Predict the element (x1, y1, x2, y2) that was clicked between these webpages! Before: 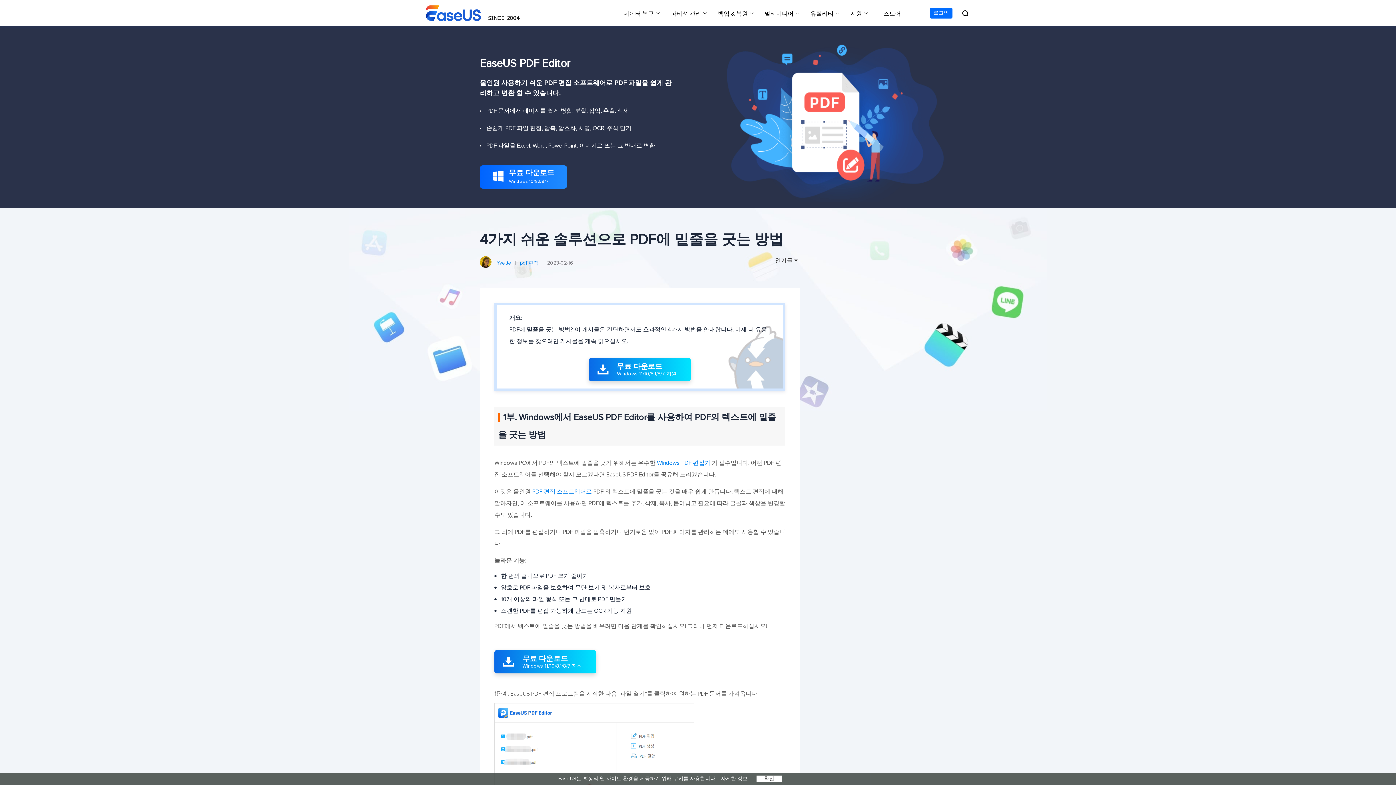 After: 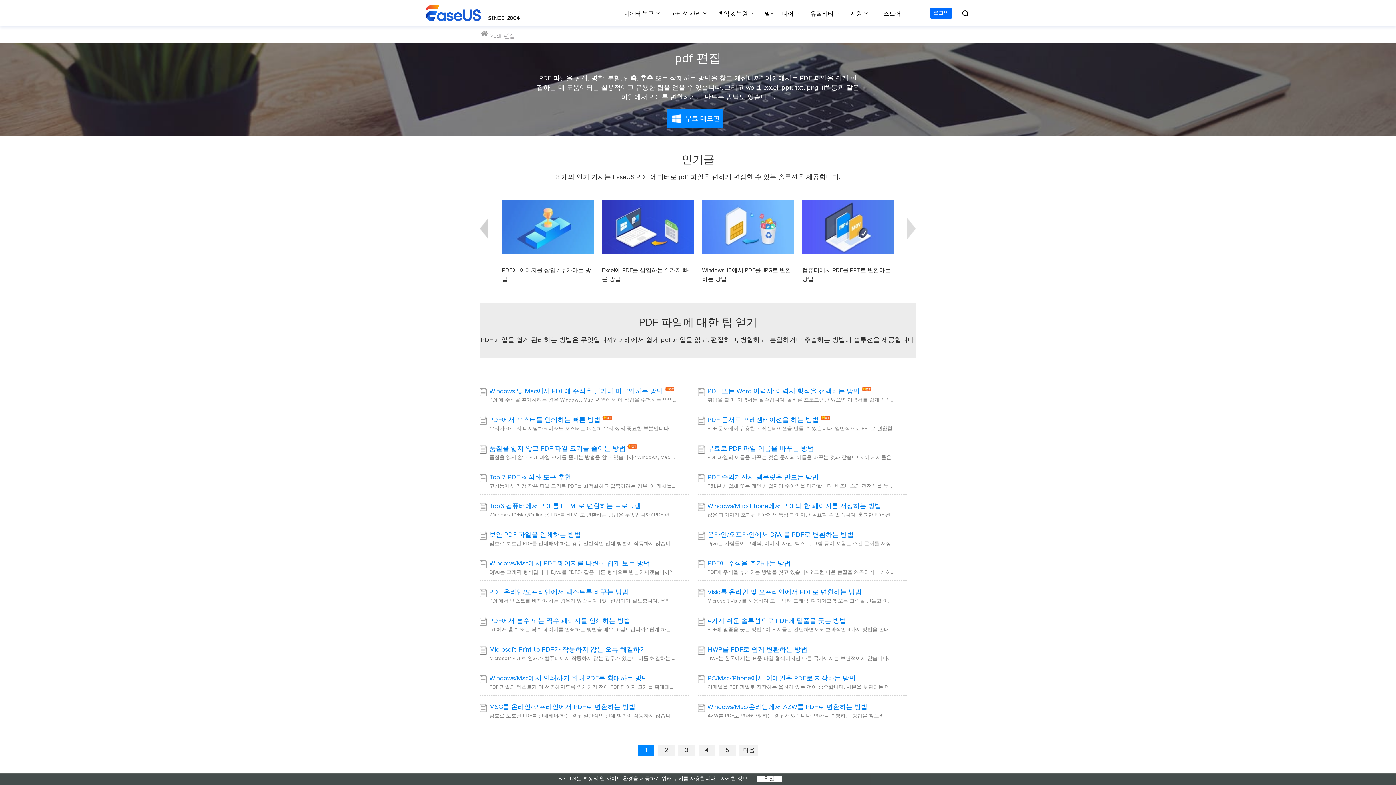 Action: bbox: (520, 260, 538, 265) label: pdf 편집